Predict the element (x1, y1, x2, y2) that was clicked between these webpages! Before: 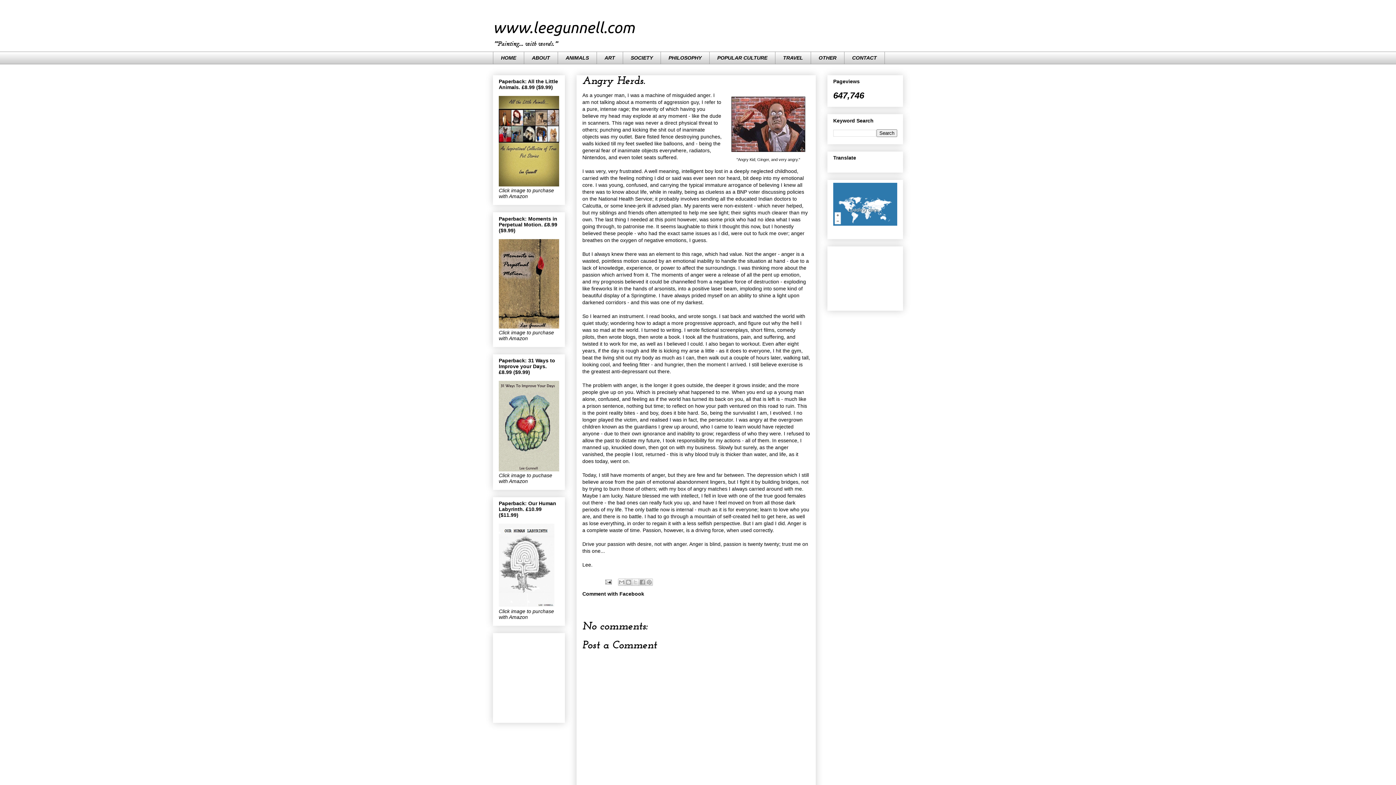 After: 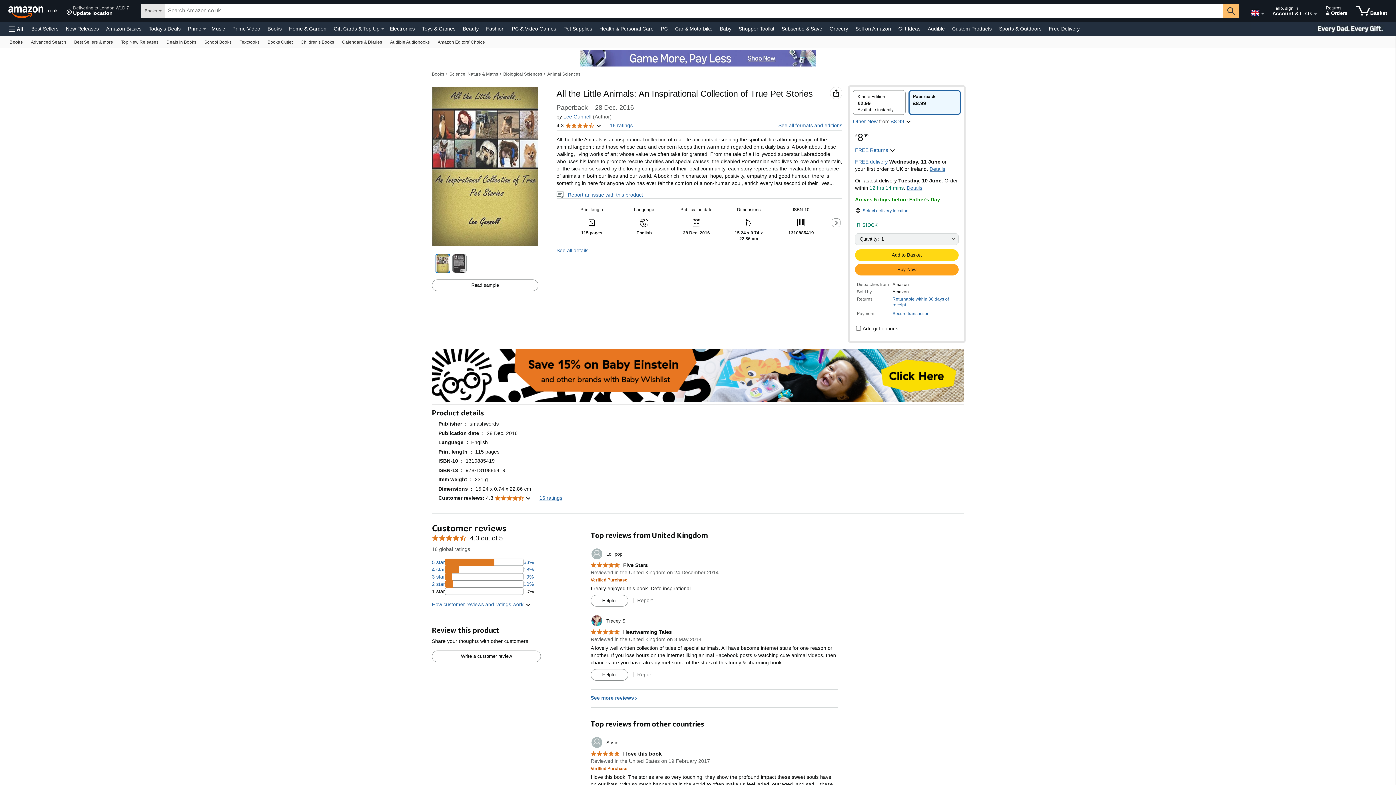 Action: bbox: (498, 181, 559, 187)